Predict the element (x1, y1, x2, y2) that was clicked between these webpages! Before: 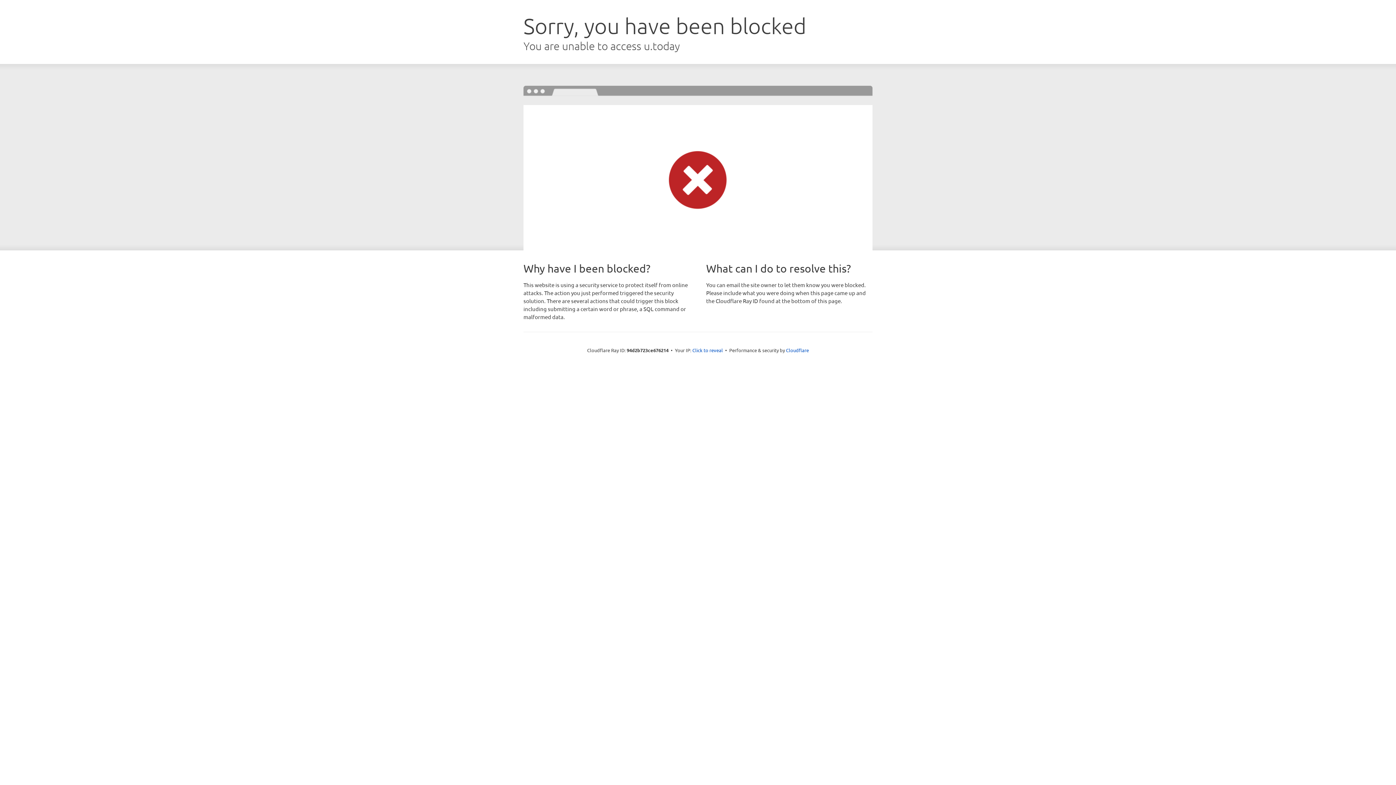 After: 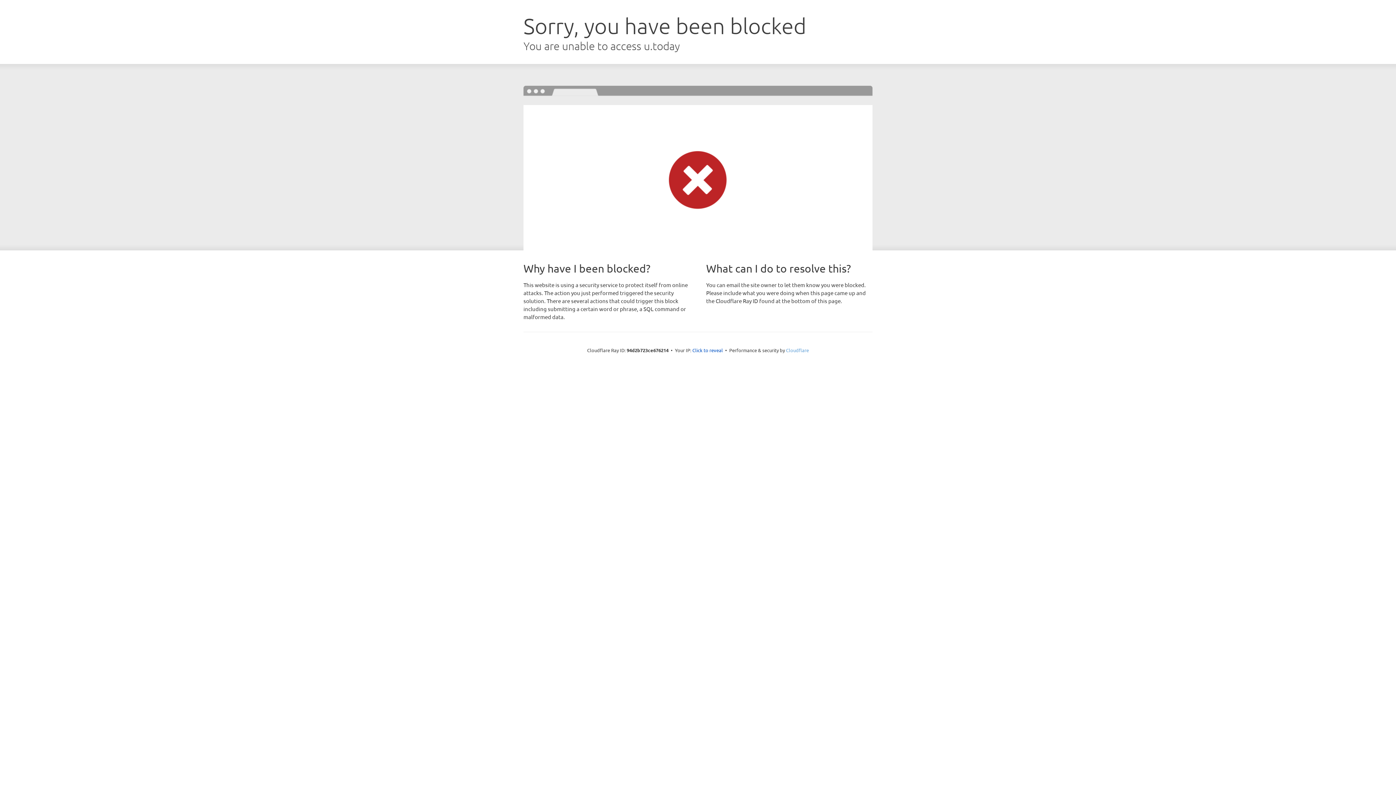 Action: label: Cloudflare bbox: (786, 347, 809, 353)